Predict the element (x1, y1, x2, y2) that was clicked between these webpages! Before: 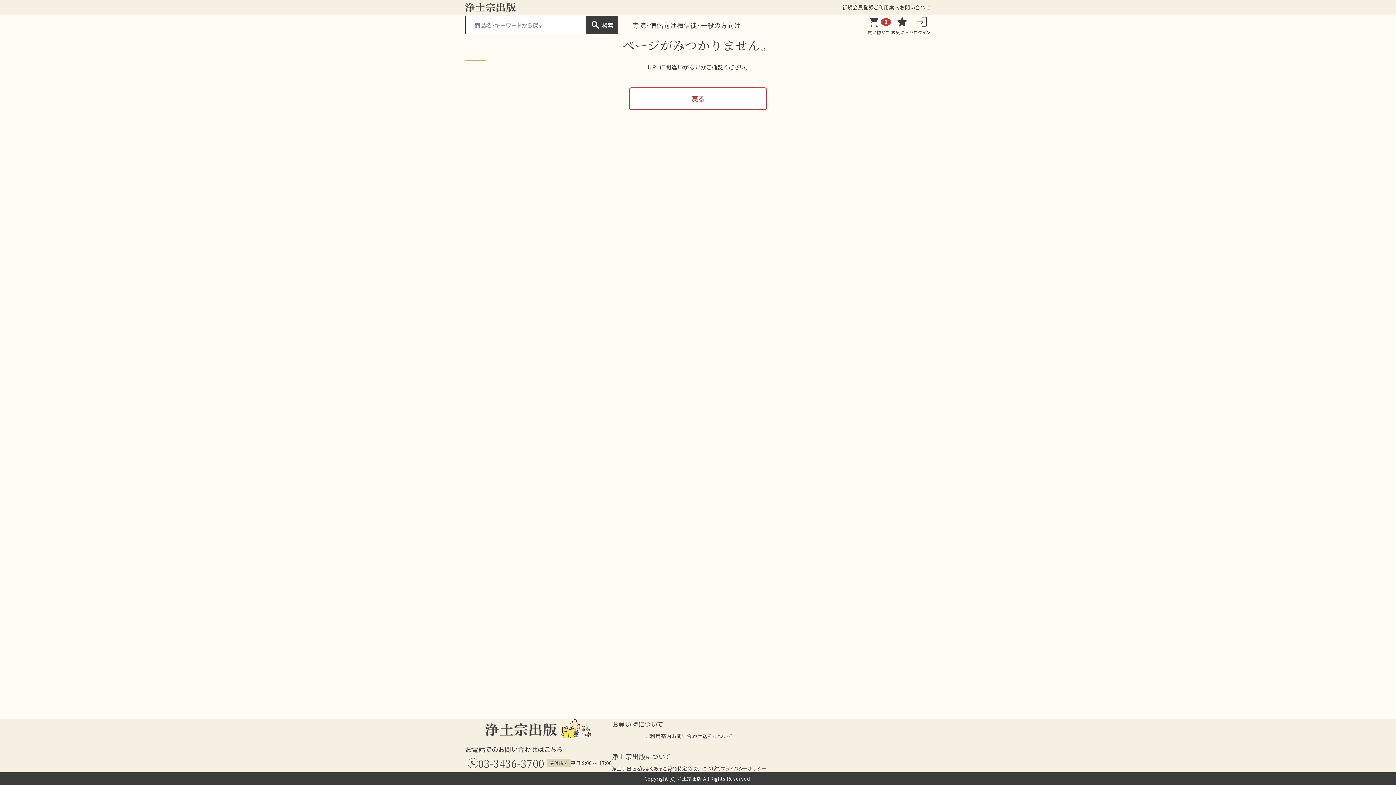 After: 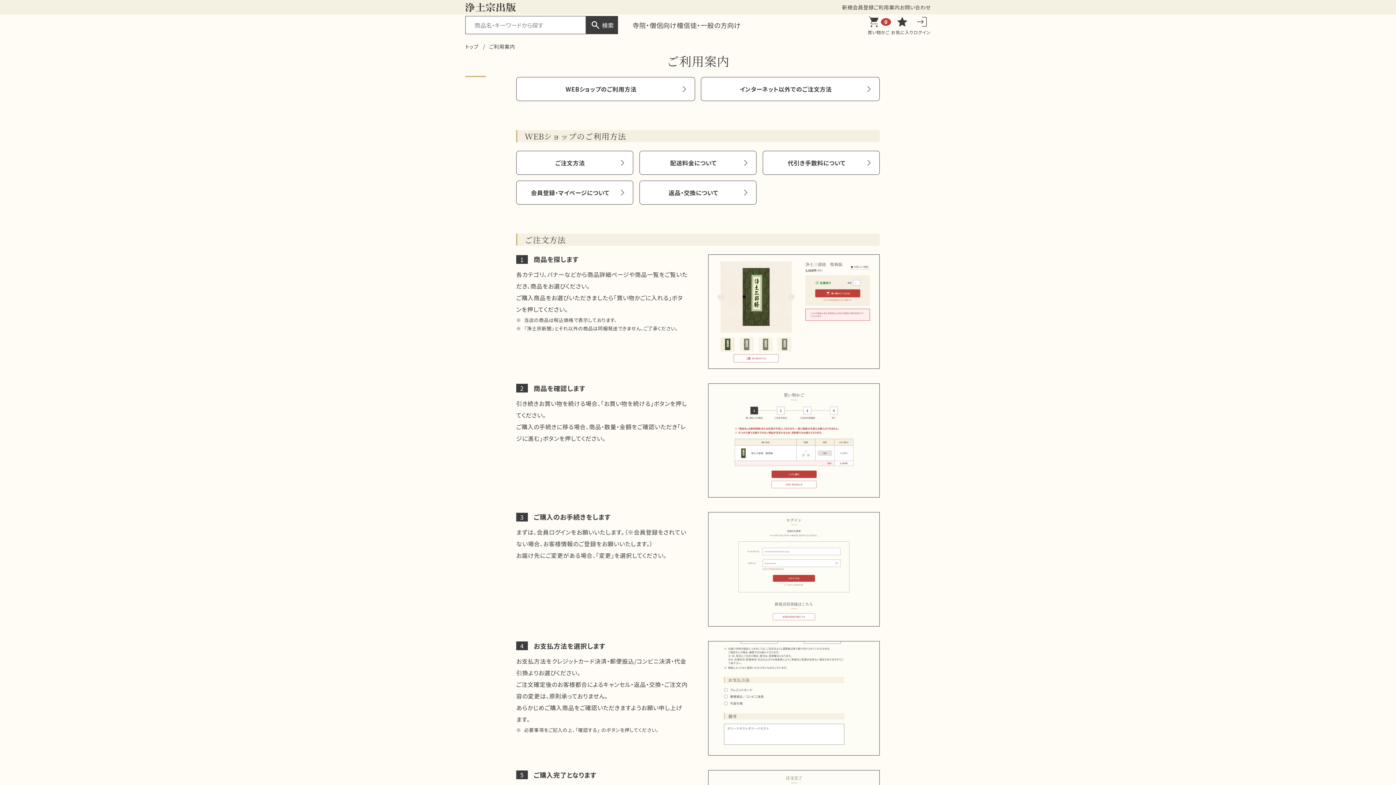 Action: bbox: (874, 3, 900, 11) label: ご利用案内